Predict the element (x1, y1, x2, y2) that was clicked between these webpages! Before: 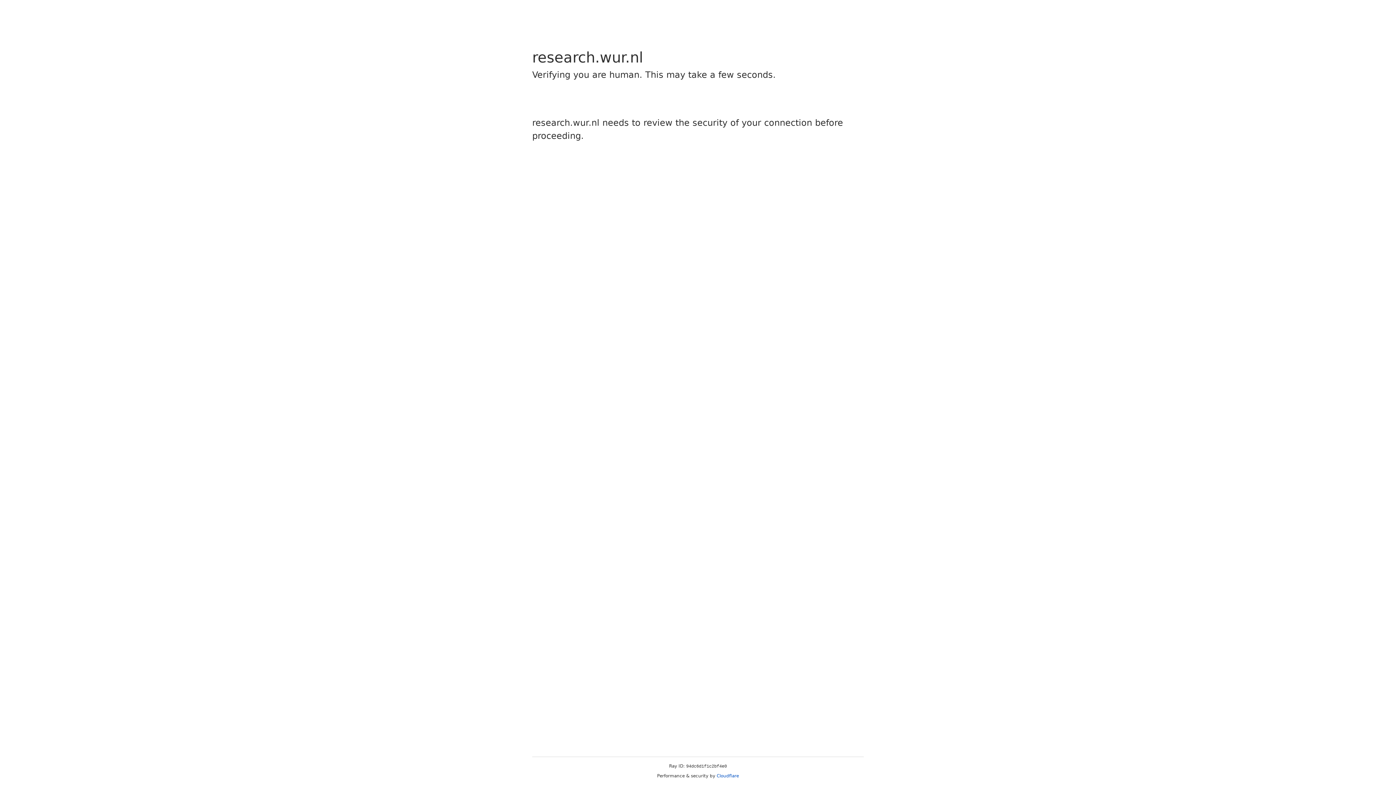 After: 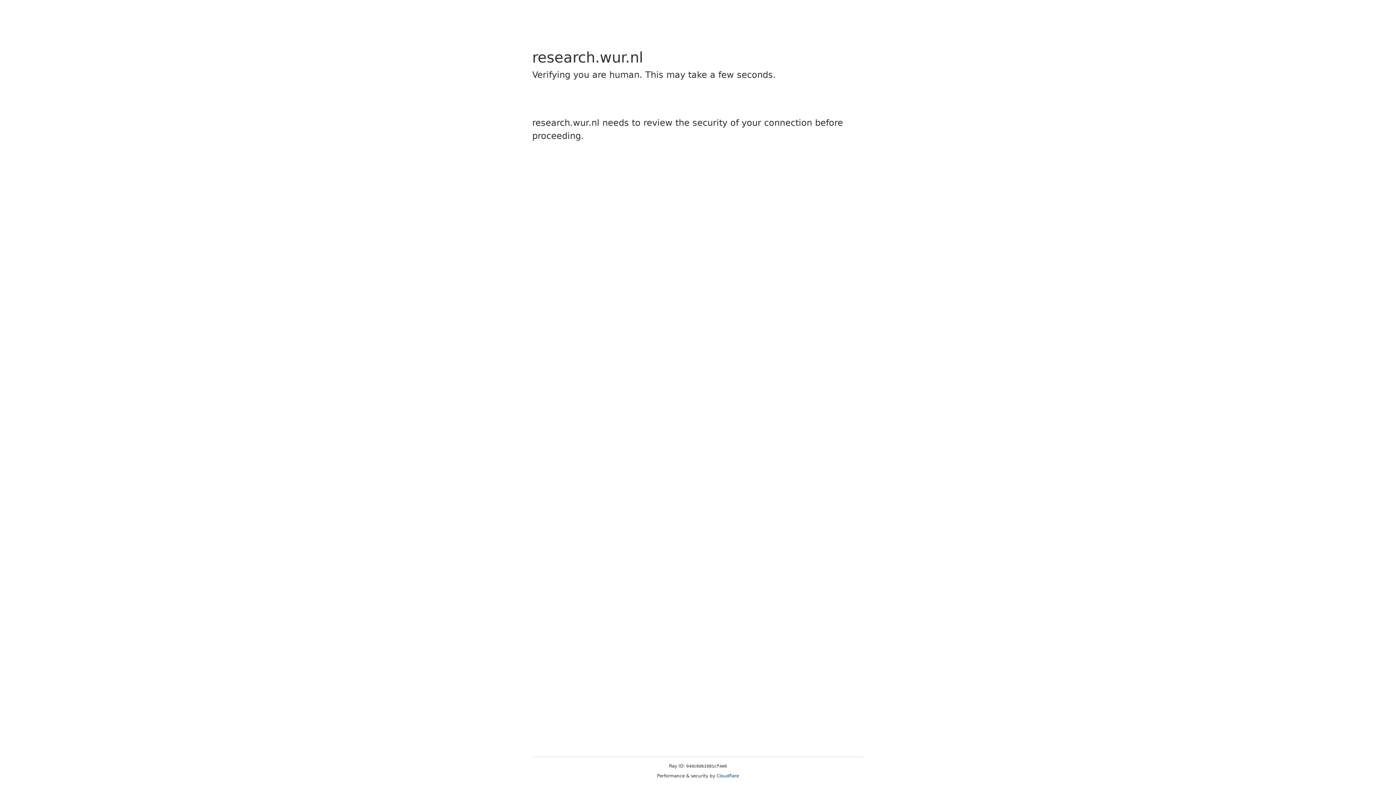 Action: bbox: (716, 773, 739, 778) label: Cloudflare